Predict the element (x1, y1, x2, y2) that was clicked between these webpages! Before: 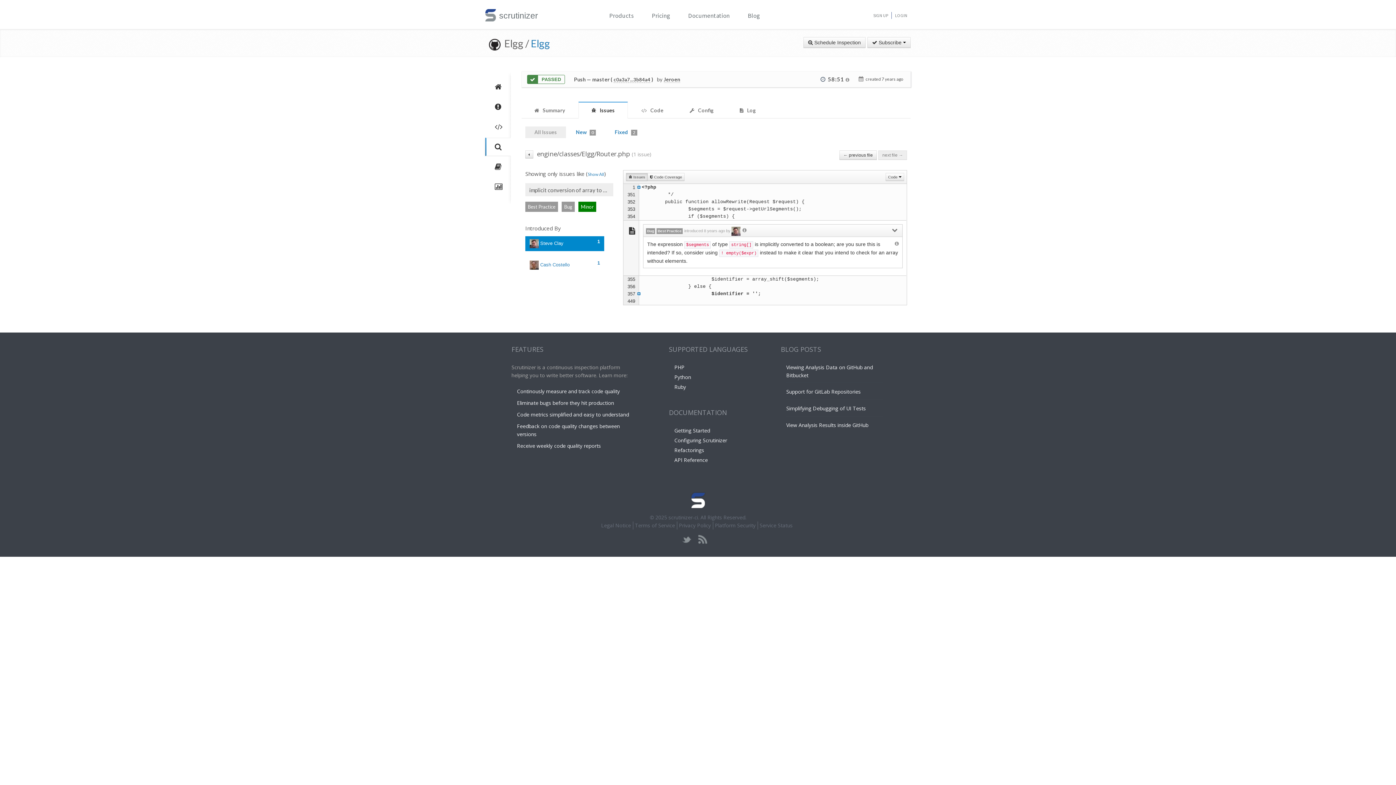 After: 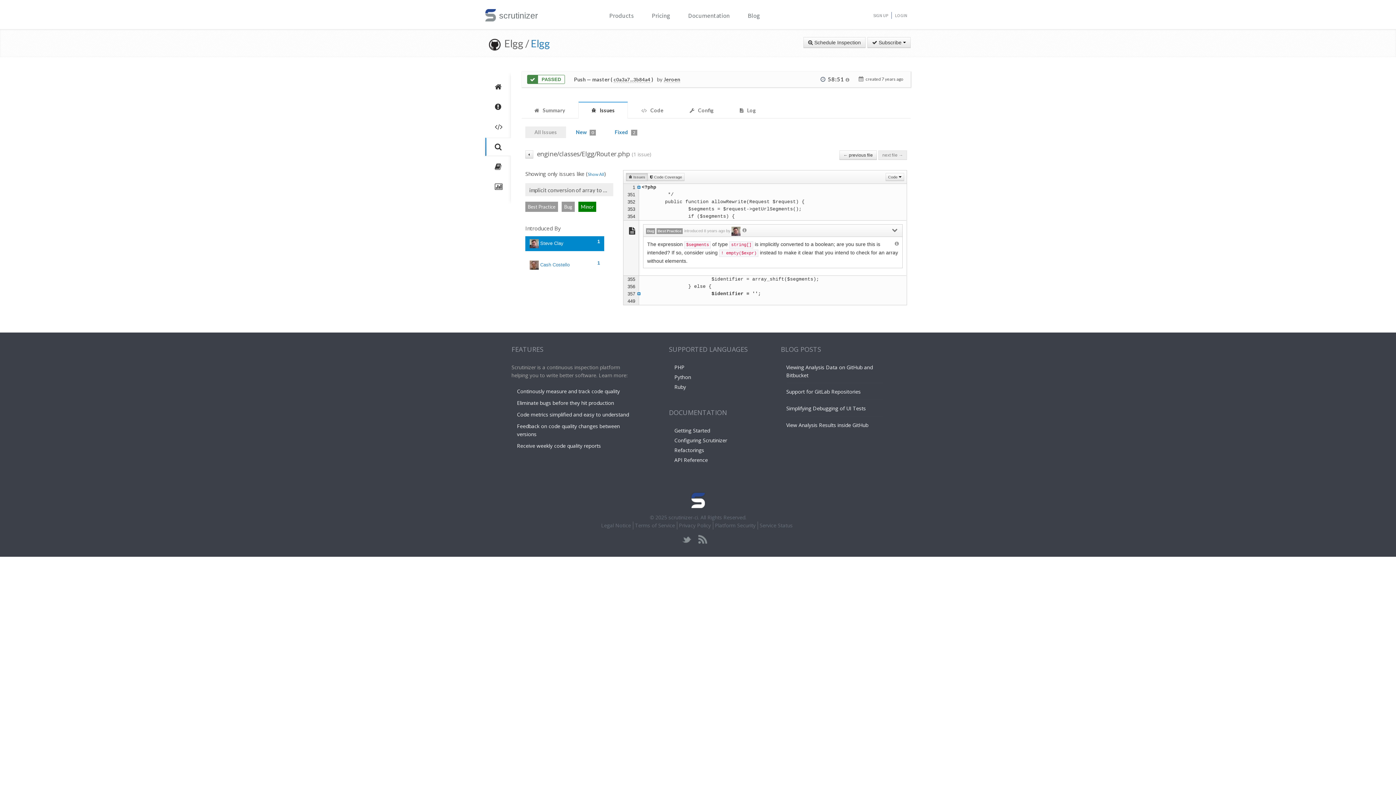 Action: label: next file → bbox: (878, 150, 907, 160)